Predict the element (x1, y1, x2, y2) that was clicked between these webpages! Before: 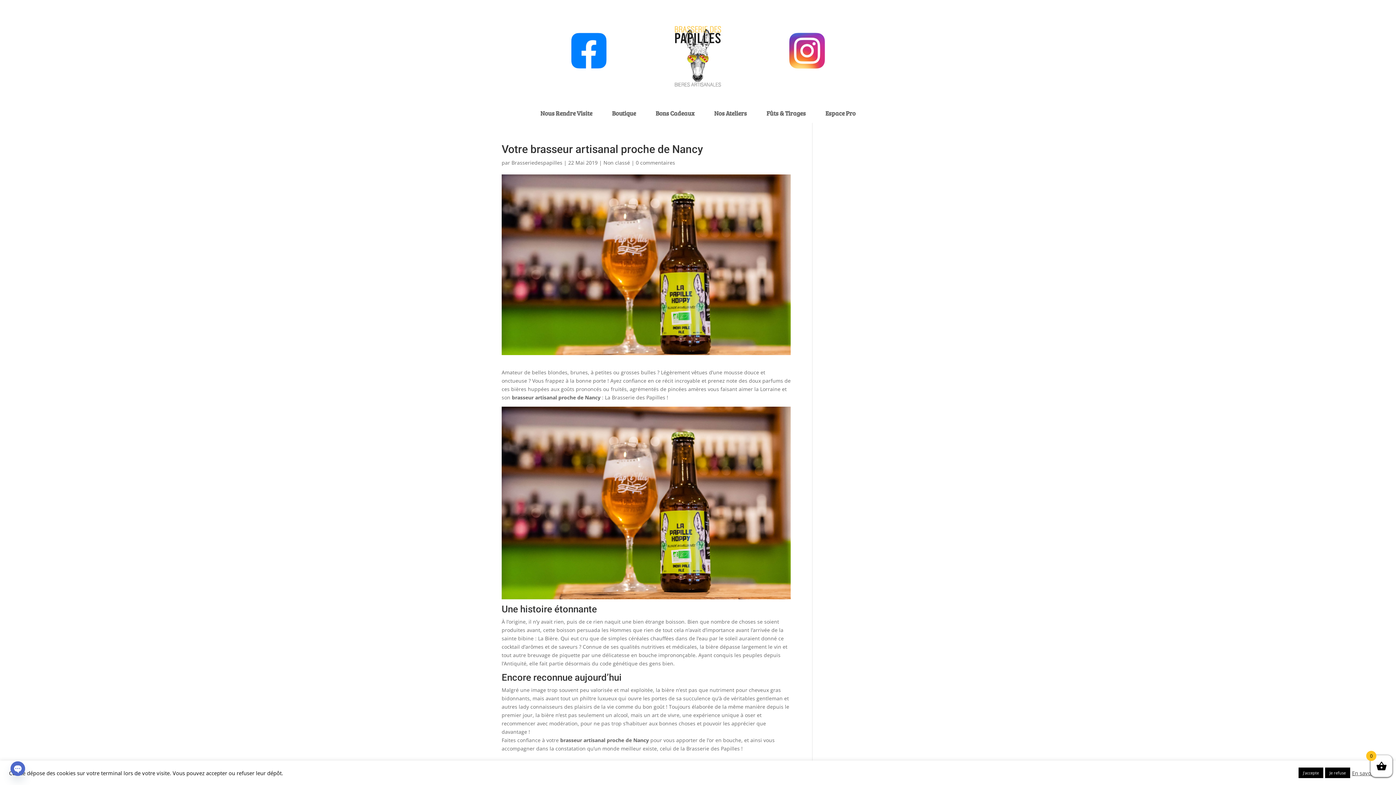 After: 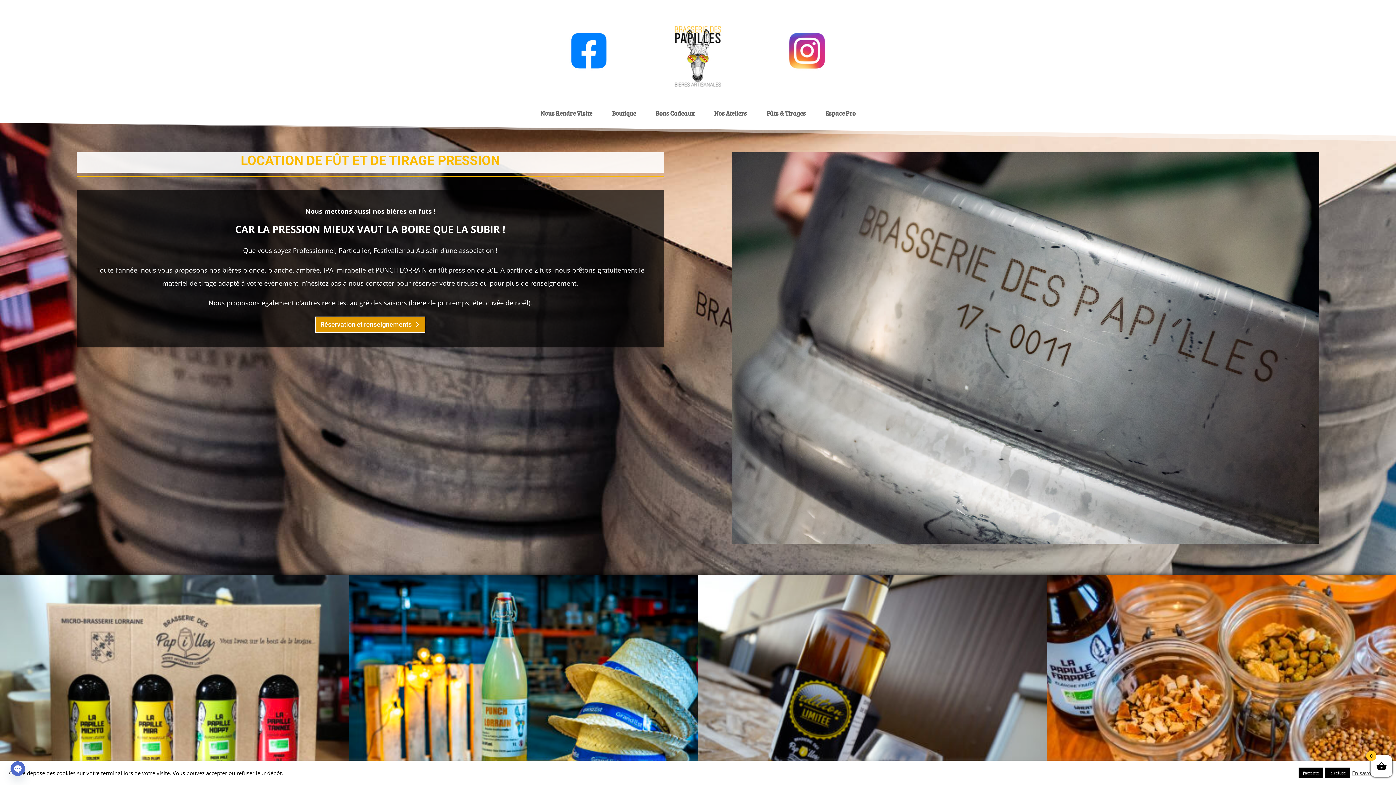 Action: bbox: (760, 105, 811, 121) label: Fûts & Tirages